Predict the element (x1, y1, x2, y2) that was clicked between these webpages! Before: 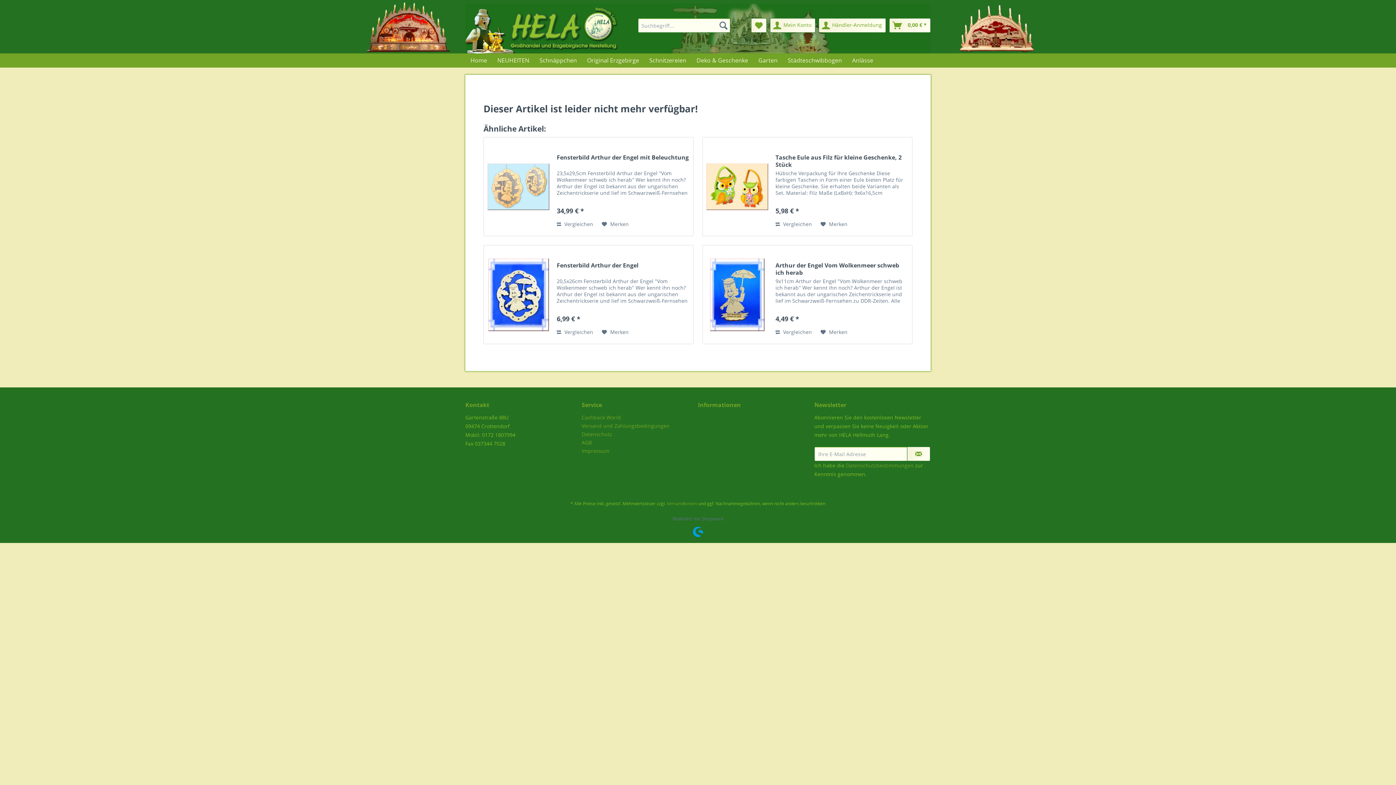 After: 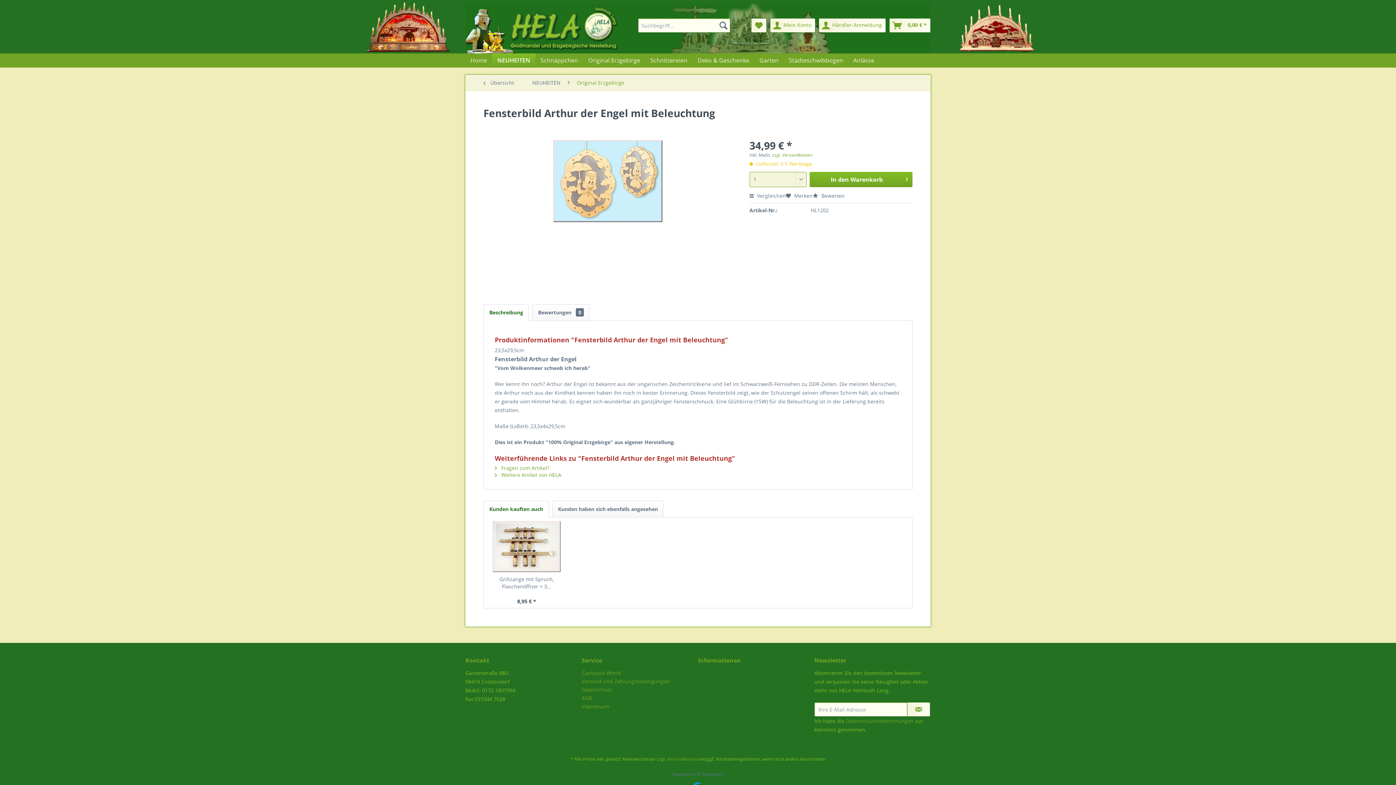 Action: bbox: (487, 144, 549, 228)